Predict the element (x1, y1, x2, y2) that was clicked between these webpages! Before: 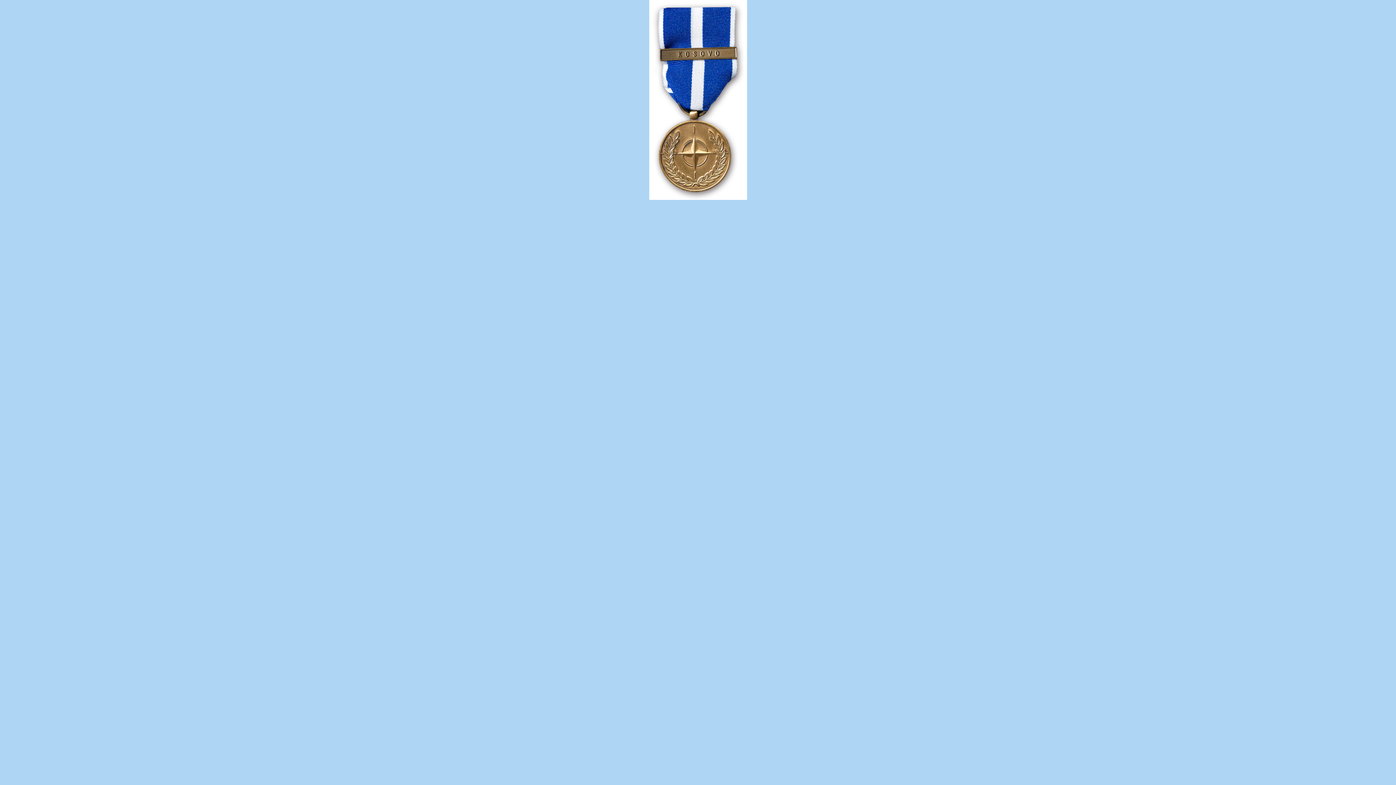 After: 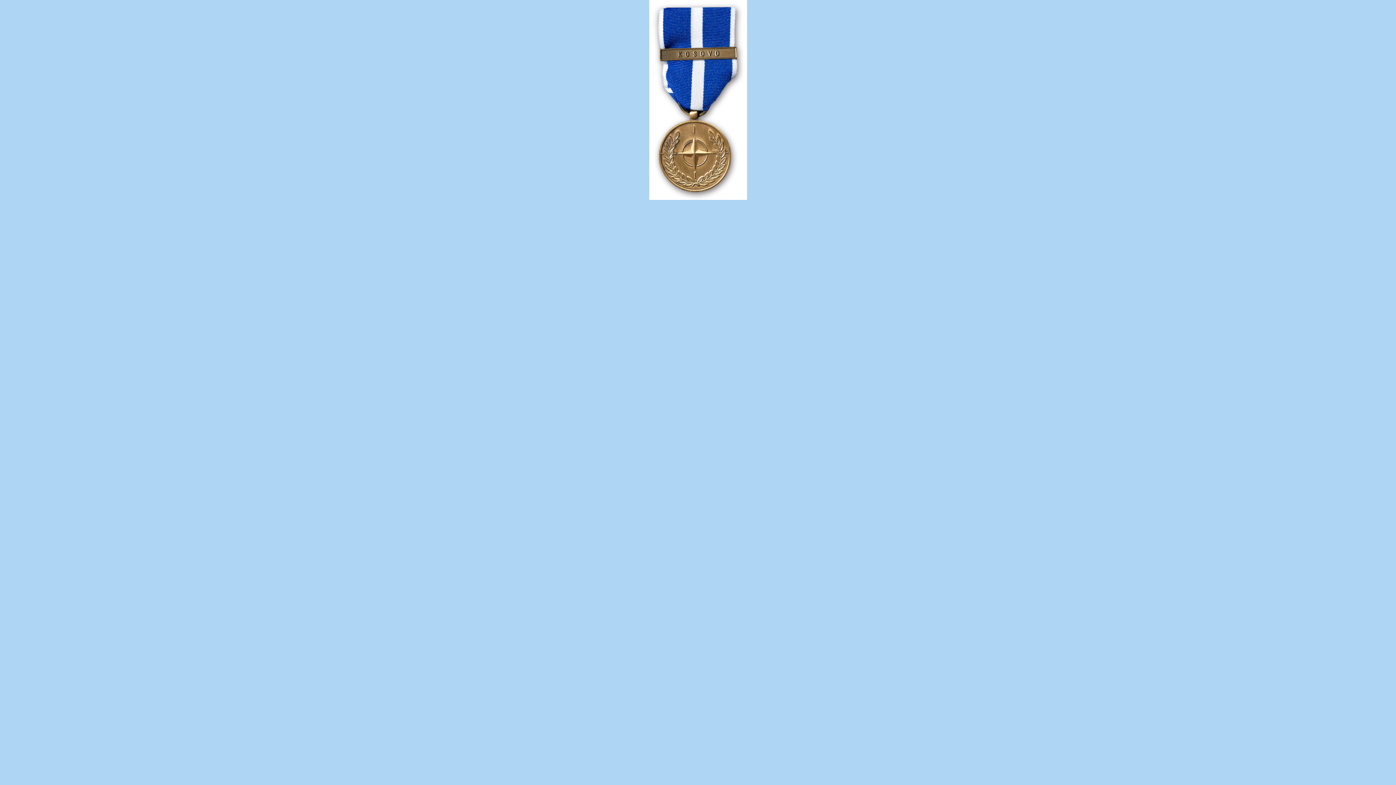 Action: bbox: (649, 195, 747, 201)